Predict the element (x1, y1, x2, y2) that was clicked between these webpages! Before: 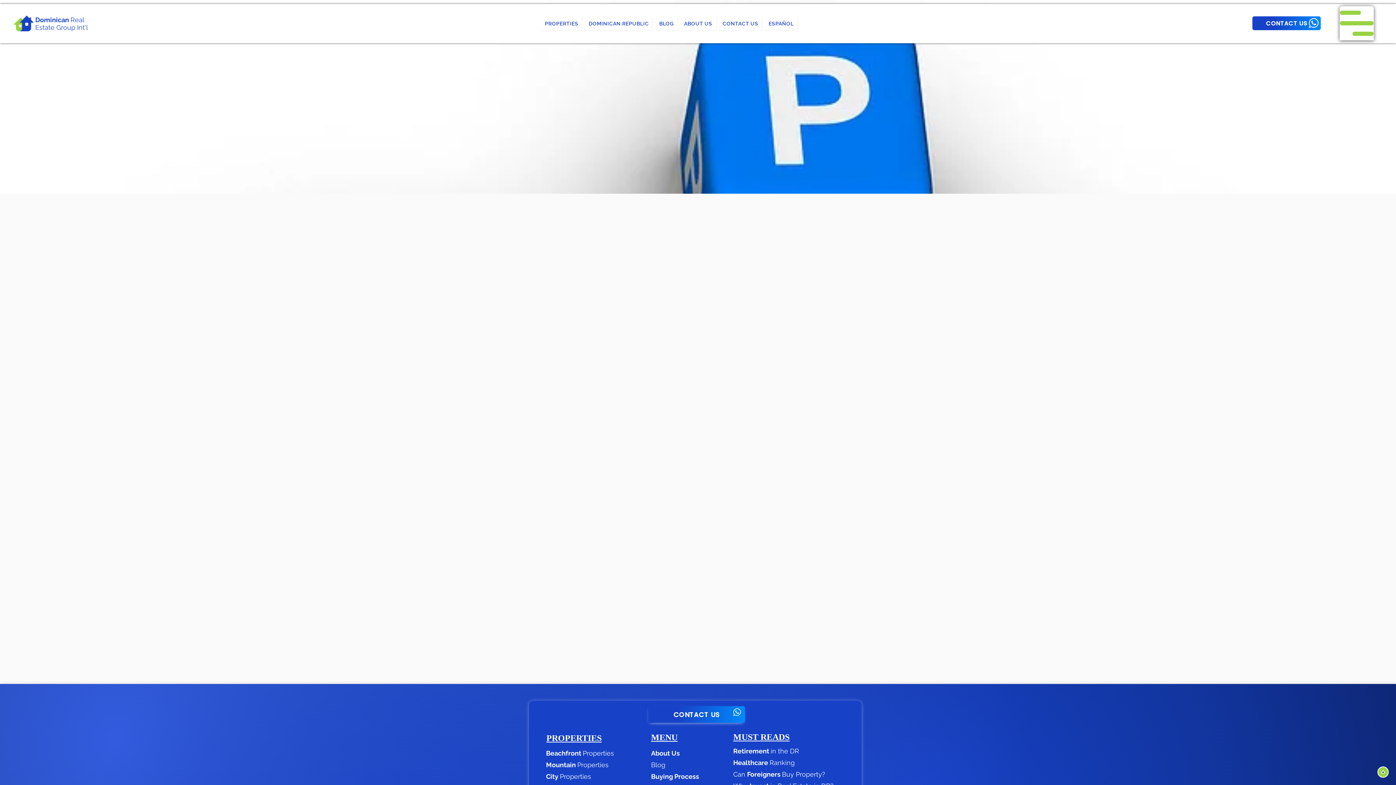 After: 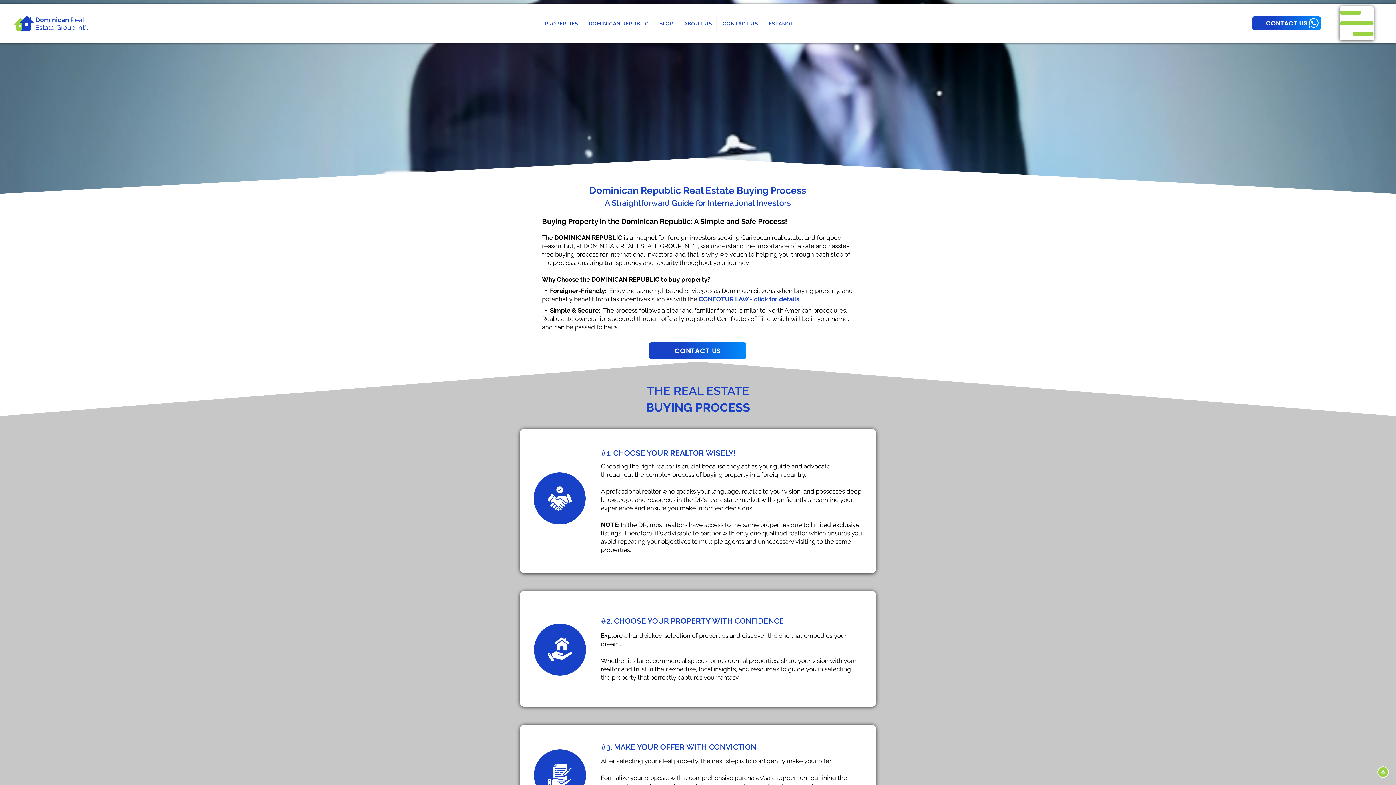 Action: bbox: (651, 773, 699, 780) label: Buying Process